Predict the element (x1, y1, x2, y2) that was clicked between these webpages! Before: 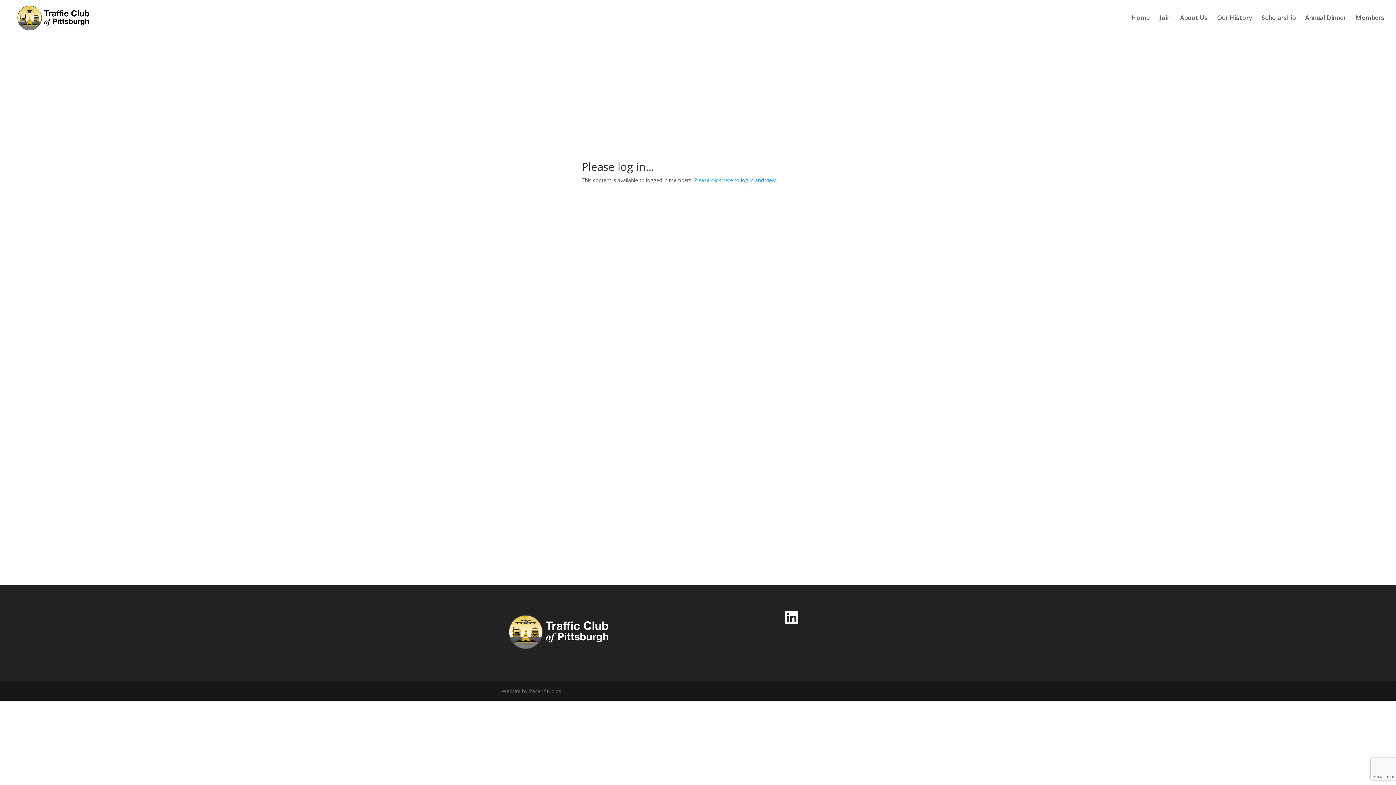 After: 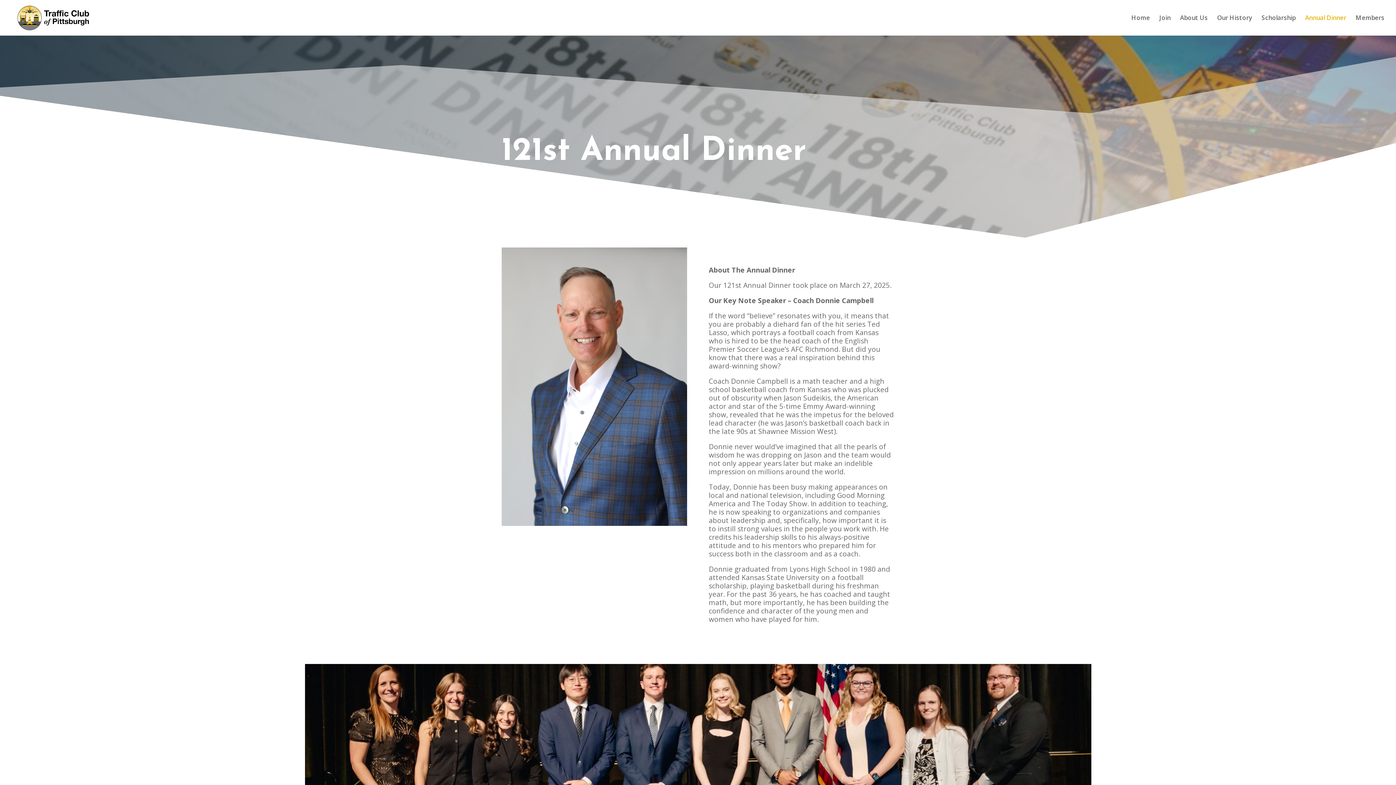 Action: label: Annual Dinner bbox: (1305, 15, 1346, 35)